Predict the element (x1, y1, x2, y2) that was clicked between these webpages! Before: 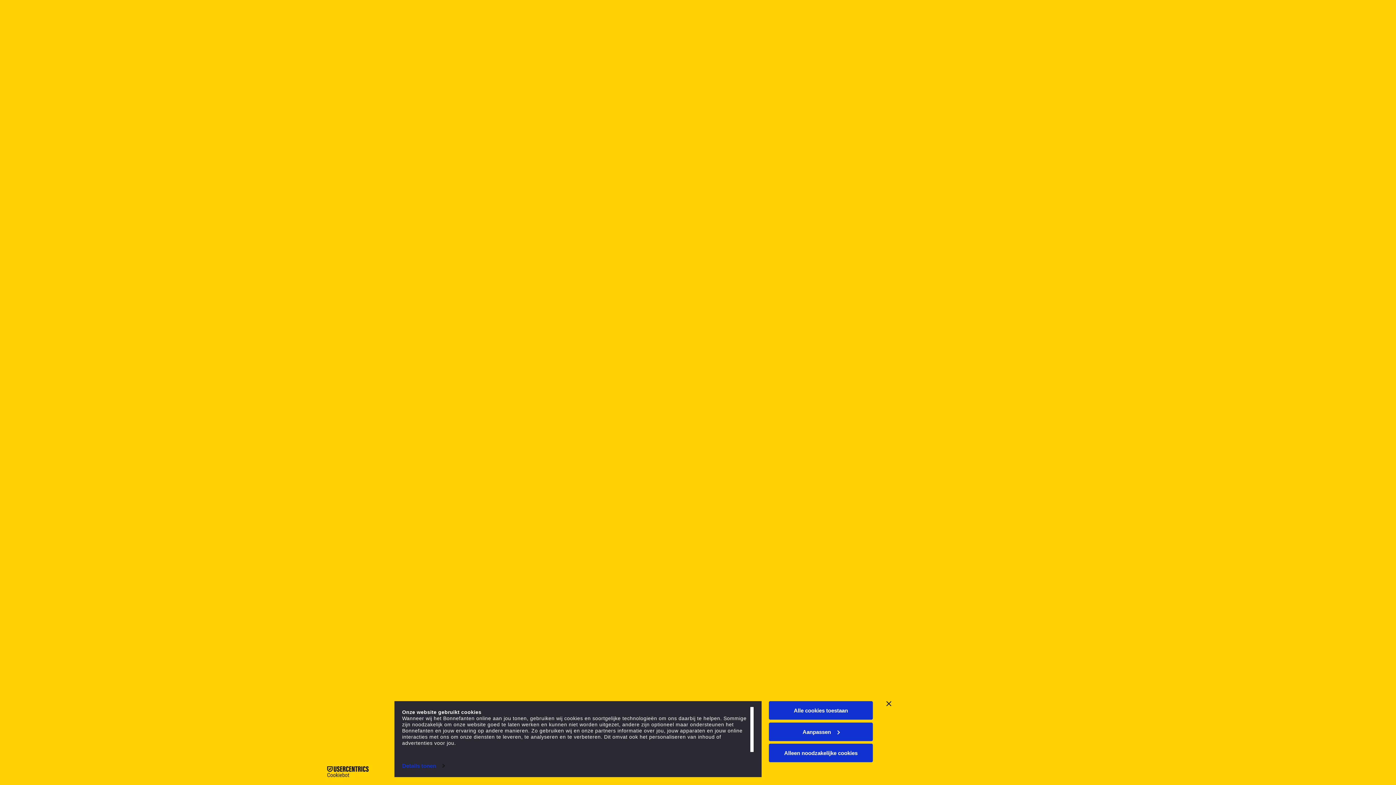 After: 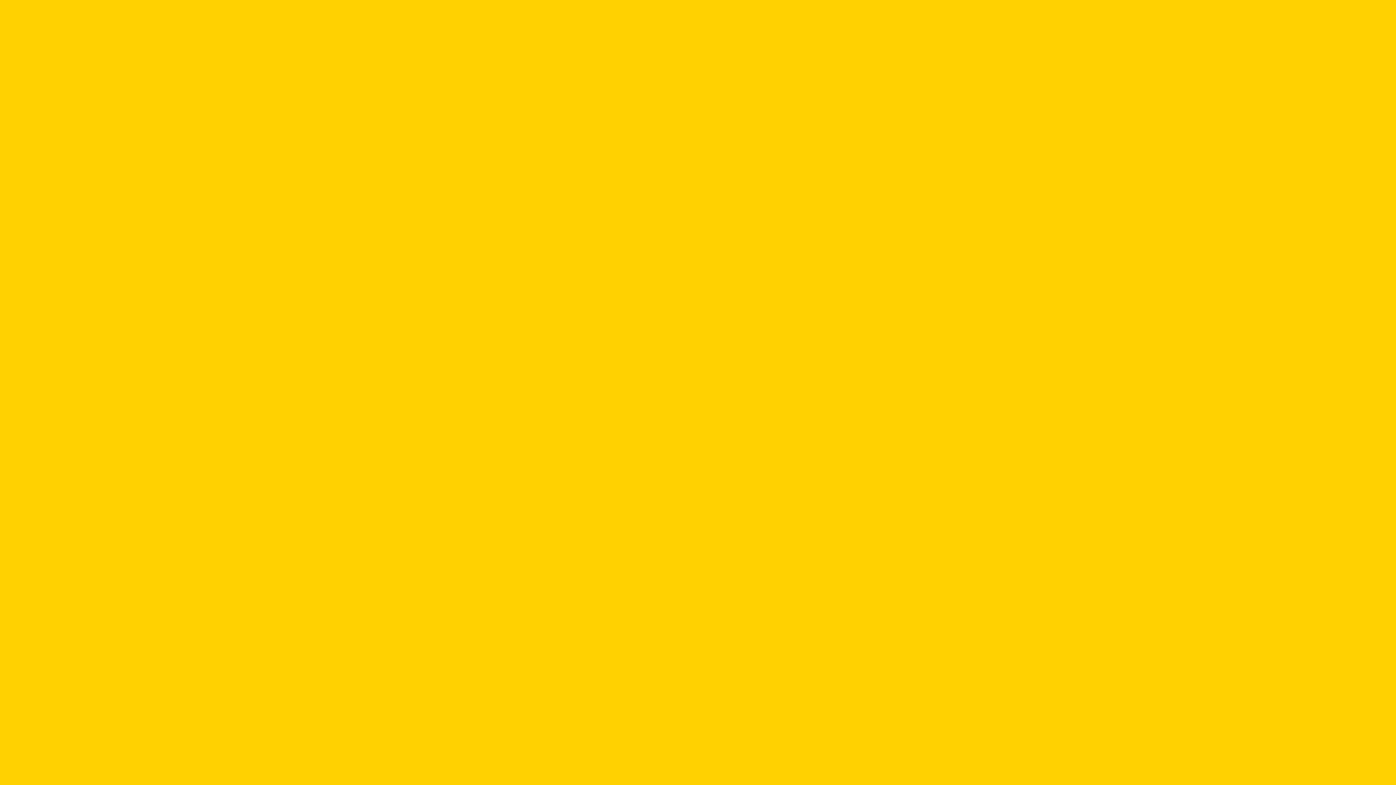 Action: bbox: (769, 744, 873, 762) label: Alleen noodzakelijke cookies